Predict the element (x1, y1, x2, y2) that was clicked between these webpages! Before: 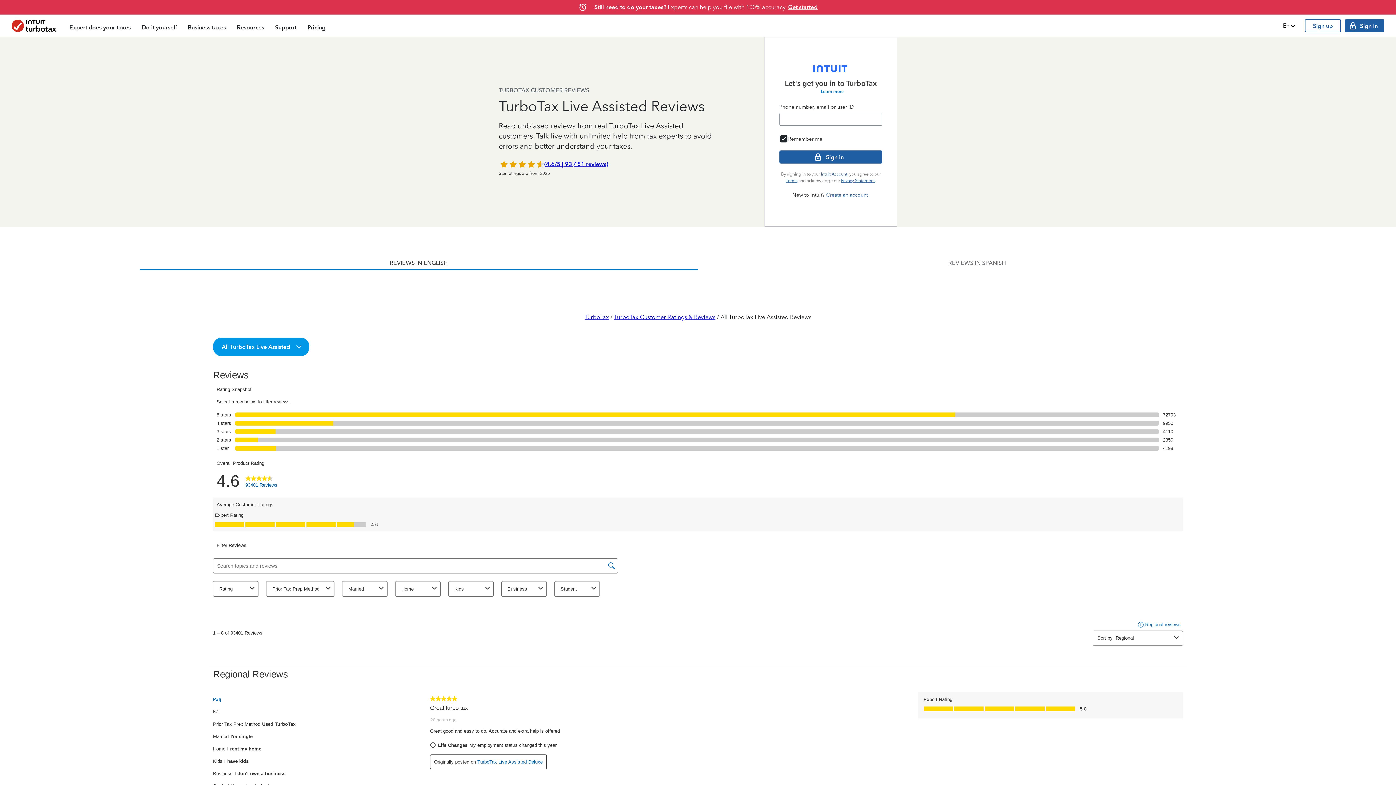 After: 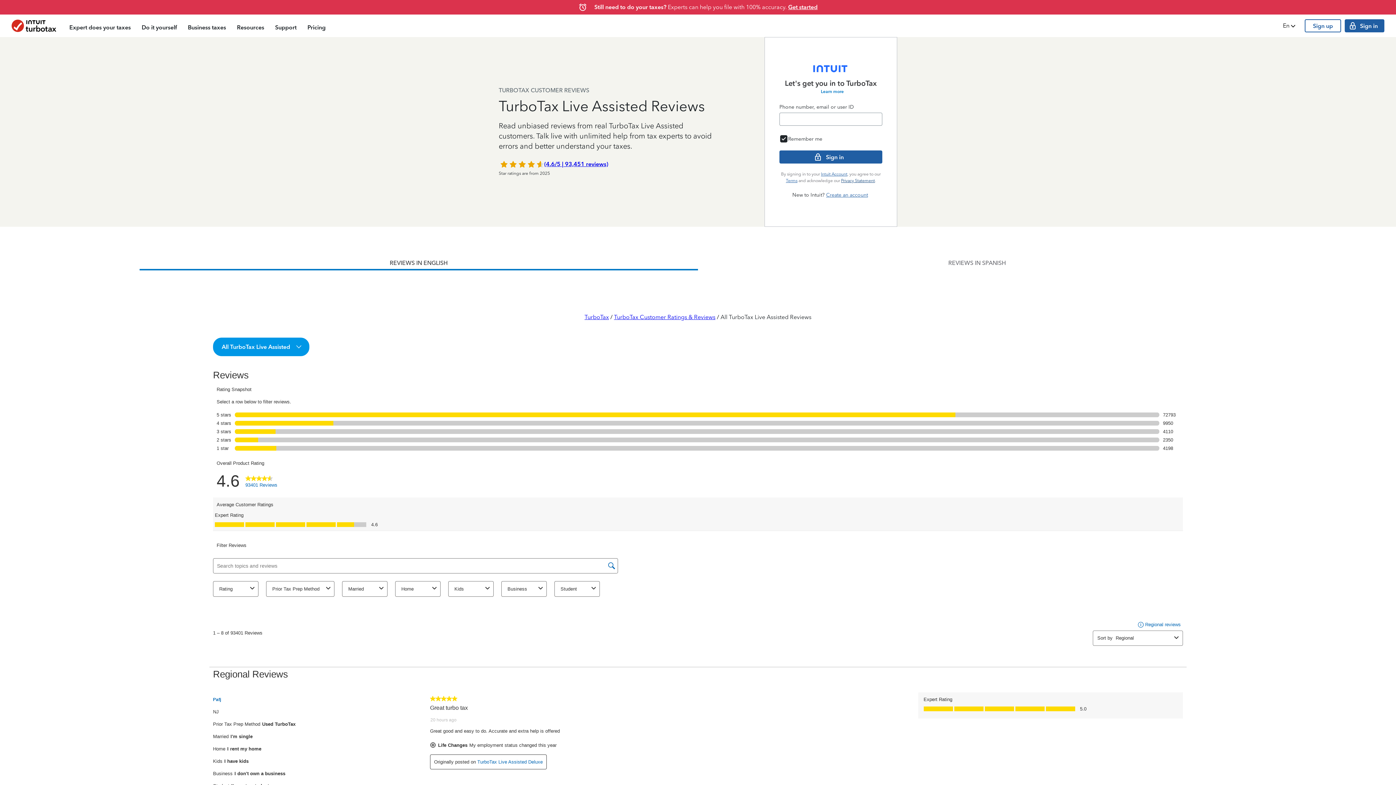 Action: bbox: (841, 178, 875, 183) label: Privacy Statement